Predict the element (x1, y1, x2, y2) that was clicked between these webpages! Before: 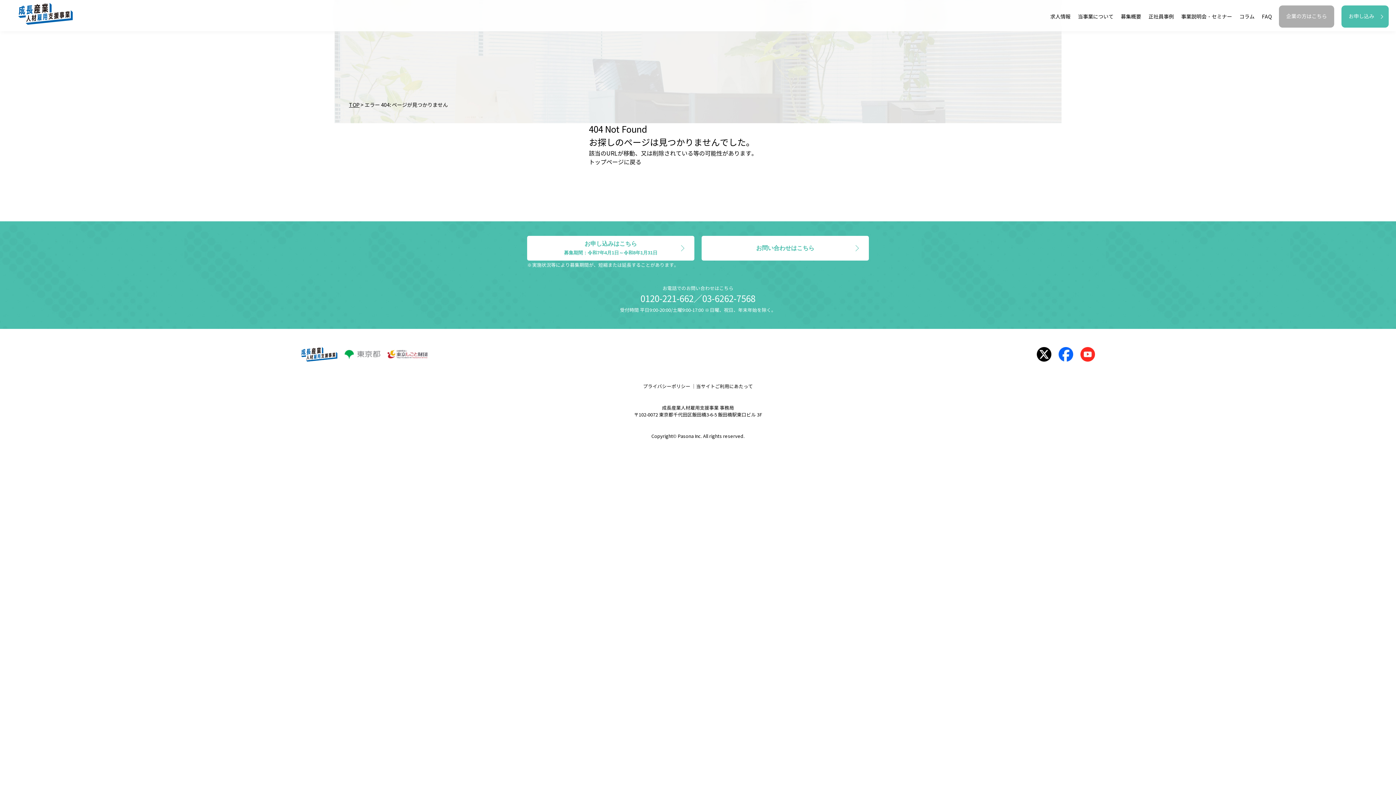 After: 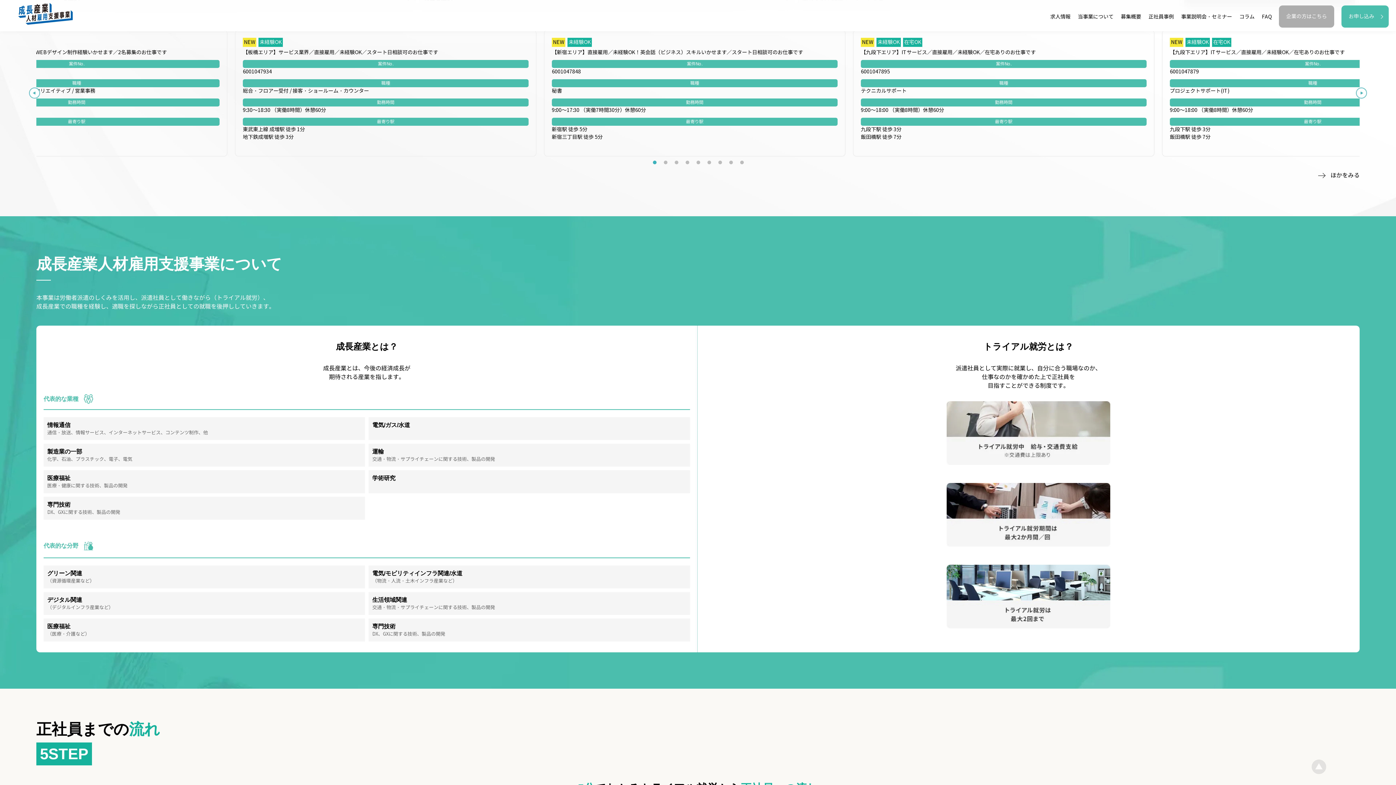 Action: label: 当事業について bbox: (1078, 13, 1113, 19)